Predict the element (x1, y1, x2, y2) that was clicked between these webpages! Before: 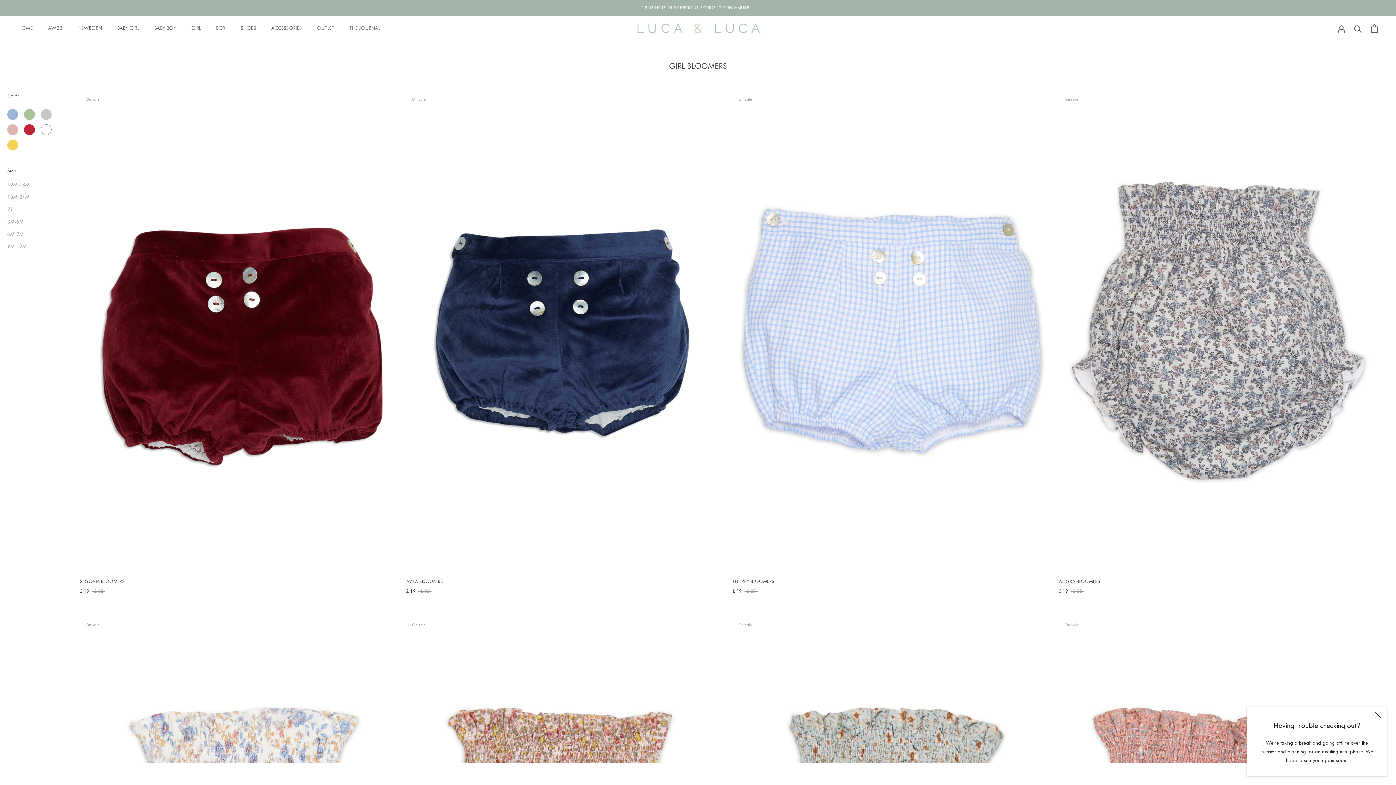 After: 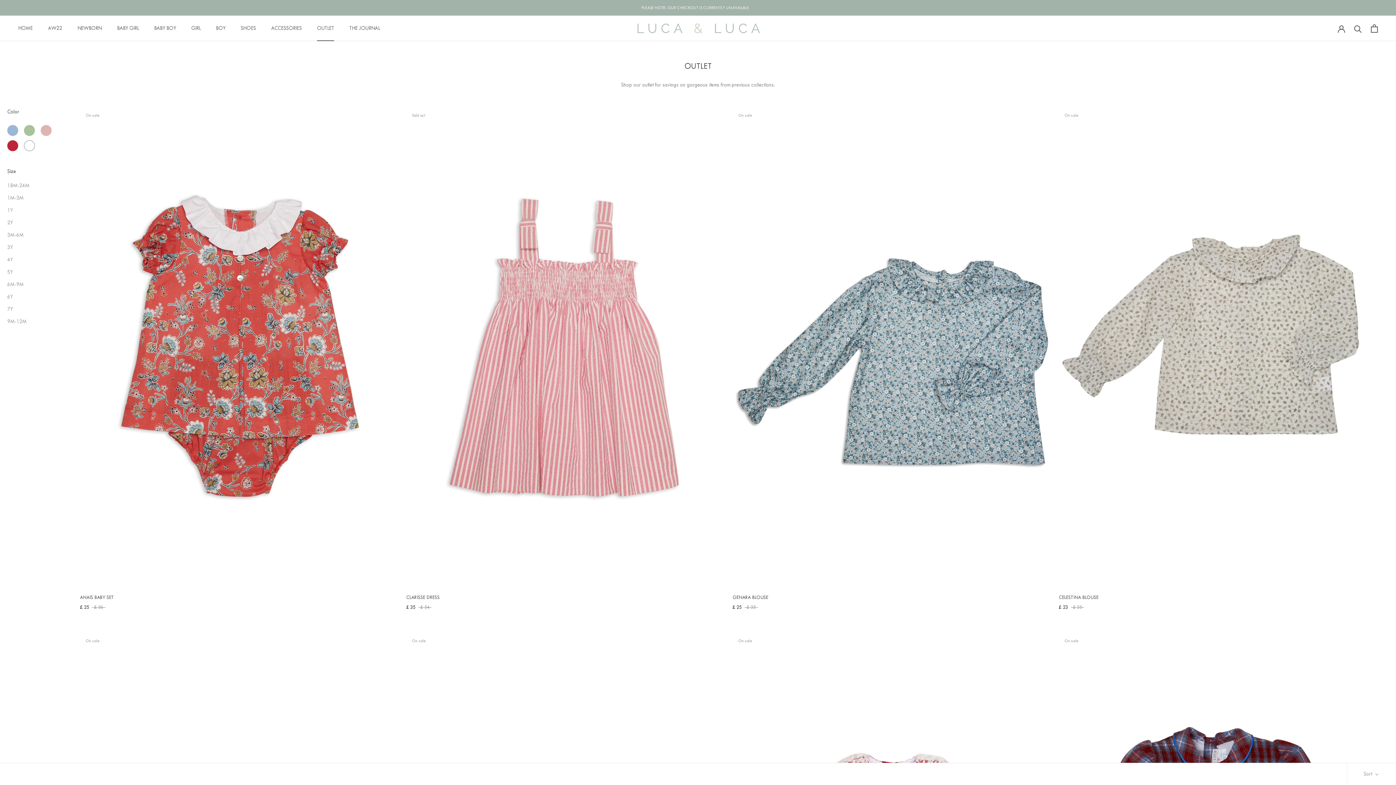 Action: bbox: (317, 25, 334, 30) label: OUTLET
OUTLET